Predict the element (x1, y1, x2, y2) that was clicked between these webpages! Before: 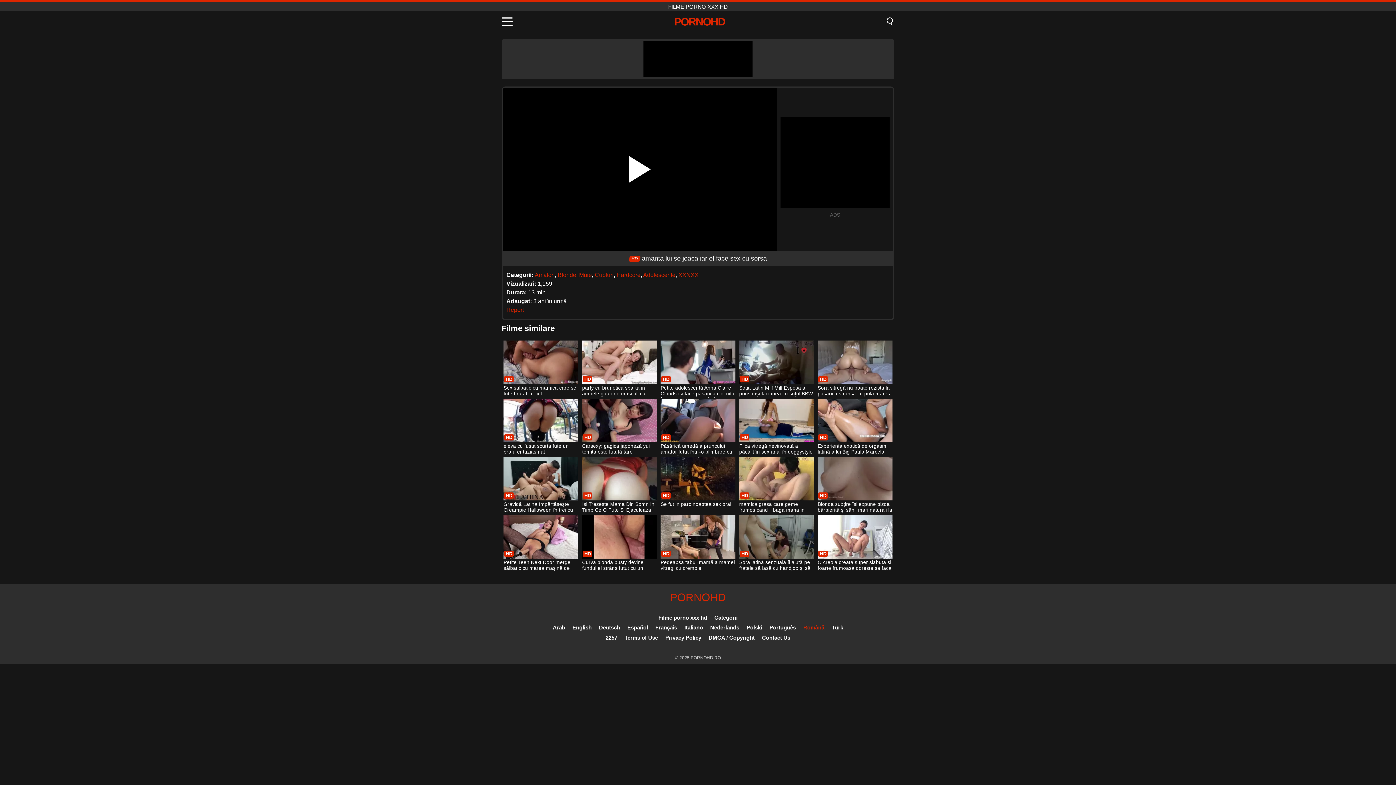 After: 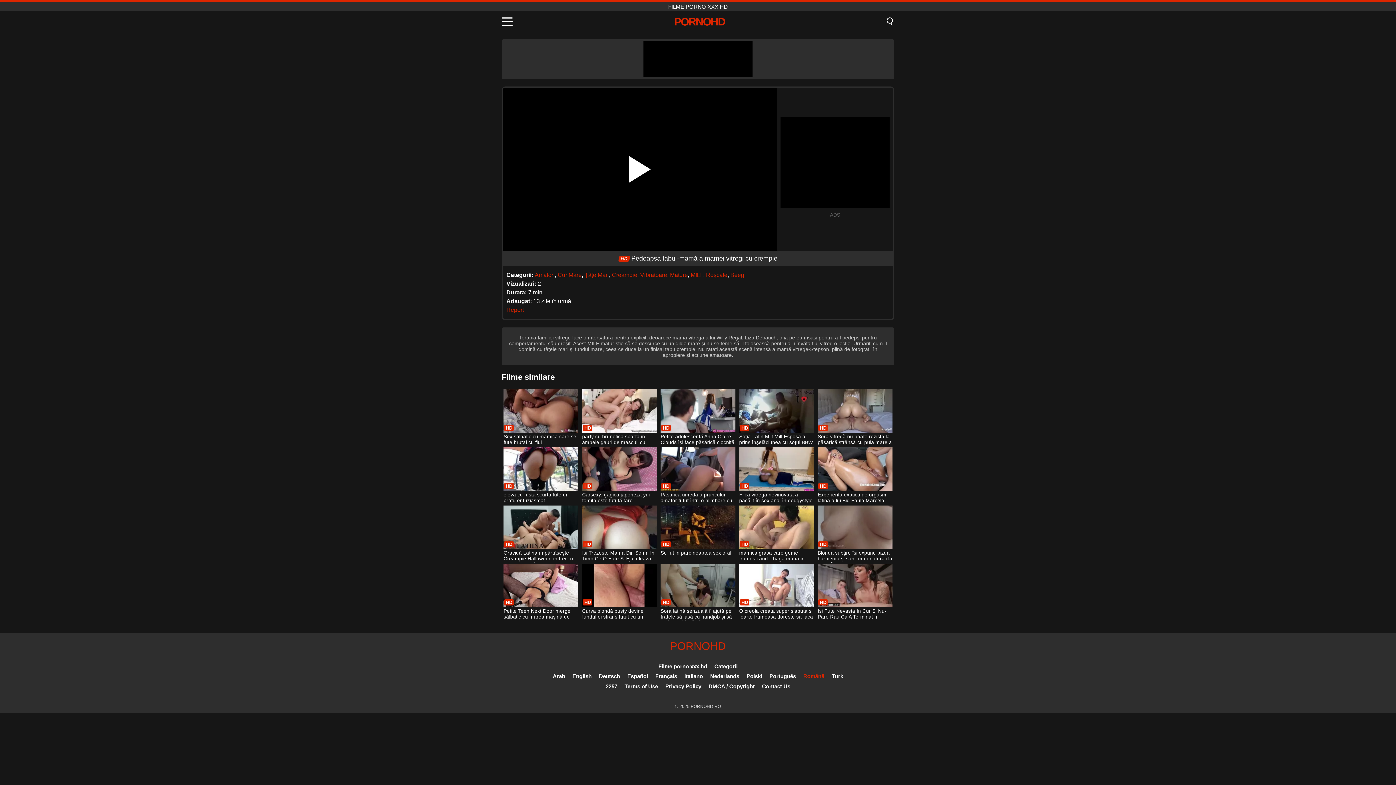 Action: bbox: (660, 515, 735, 572) label: Pedeapsa tabu -mamă a mamei vitregi cu crempie